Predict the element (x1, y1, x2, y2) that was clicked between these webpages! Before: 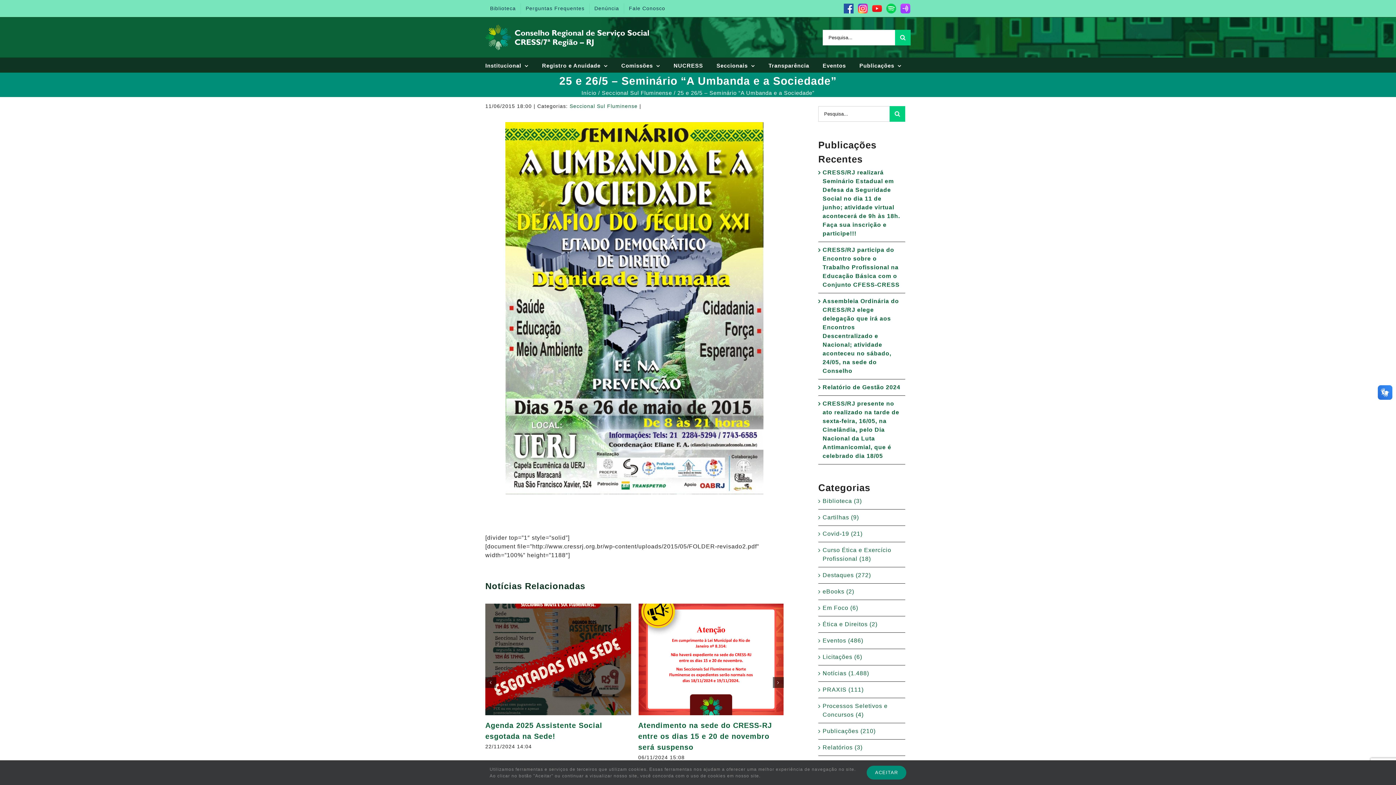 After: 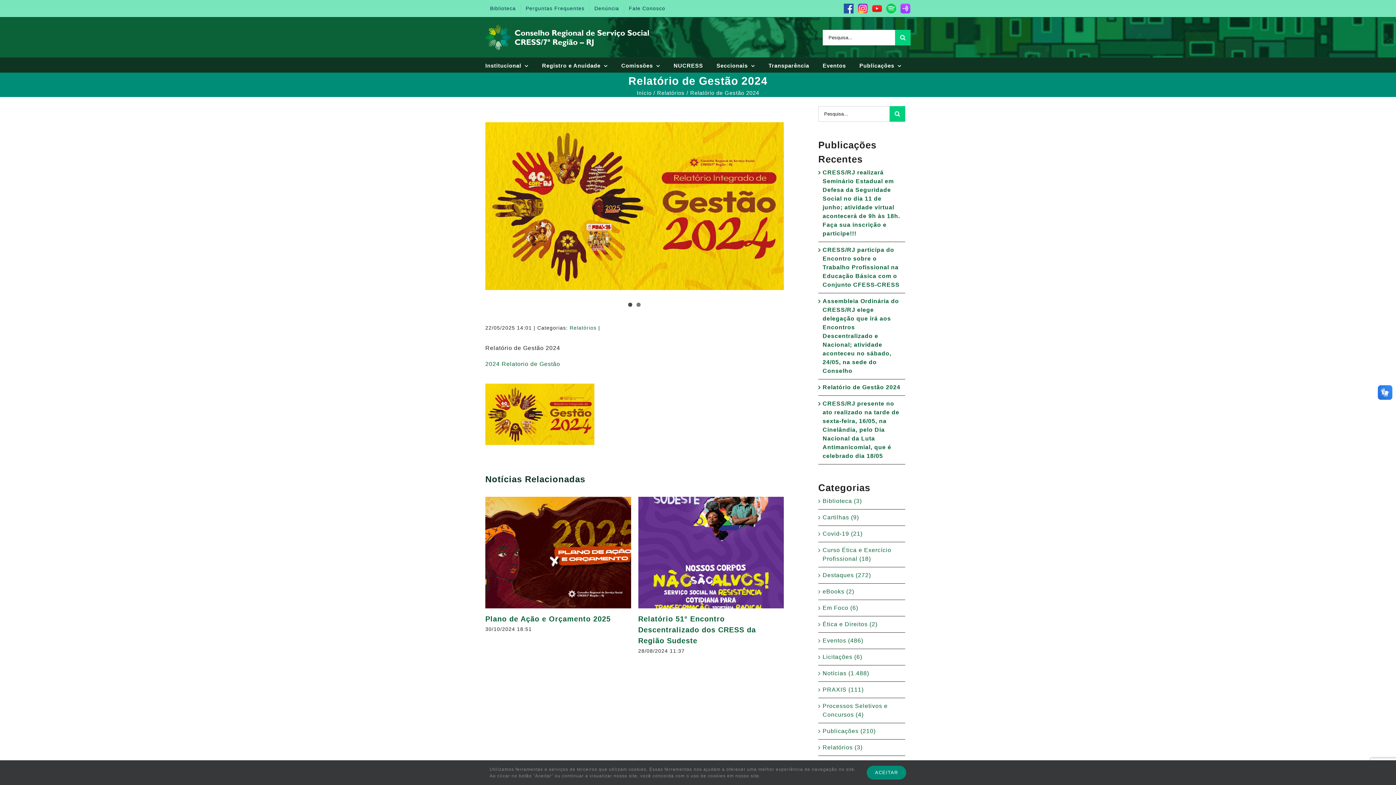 Action: bbox: (822, 384, 900, 390) label: Relatório de Gestão 2024